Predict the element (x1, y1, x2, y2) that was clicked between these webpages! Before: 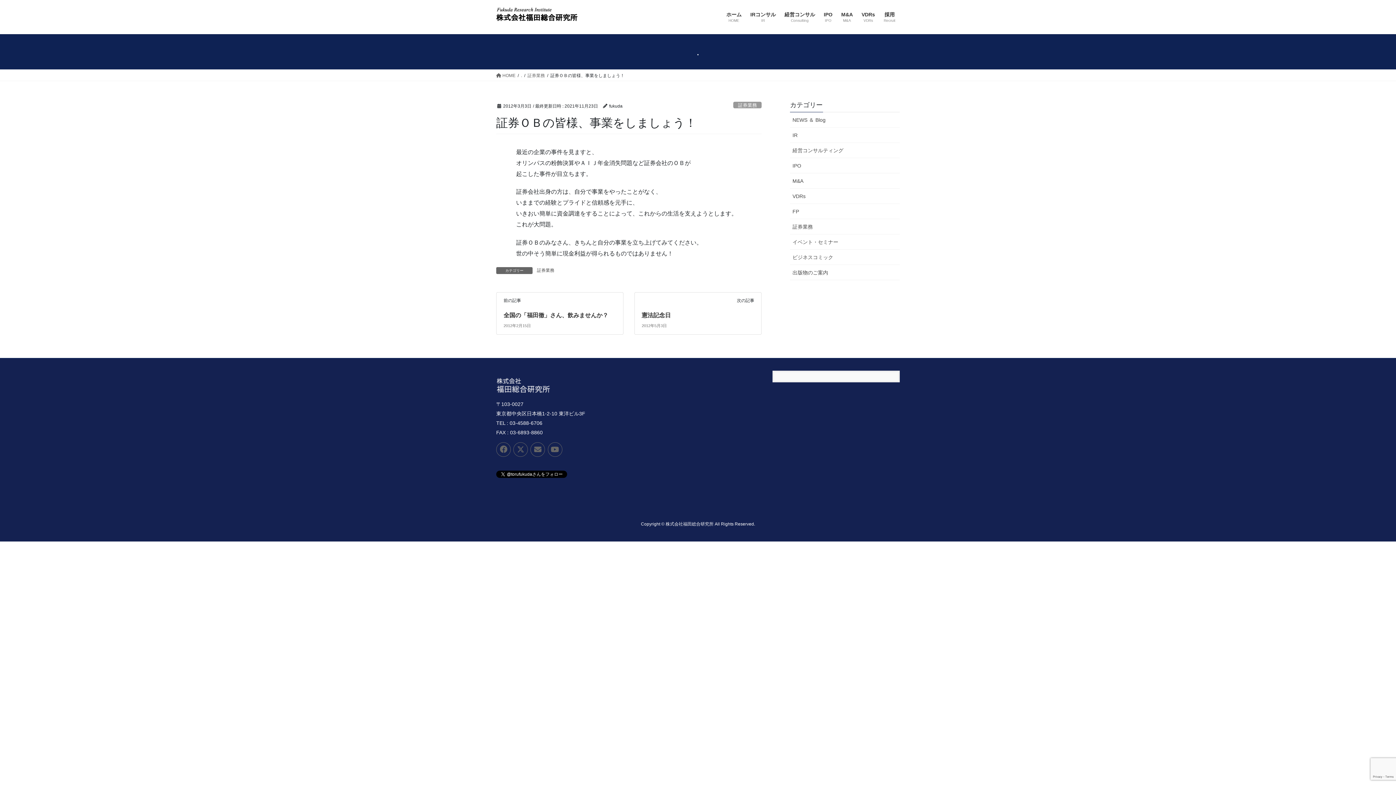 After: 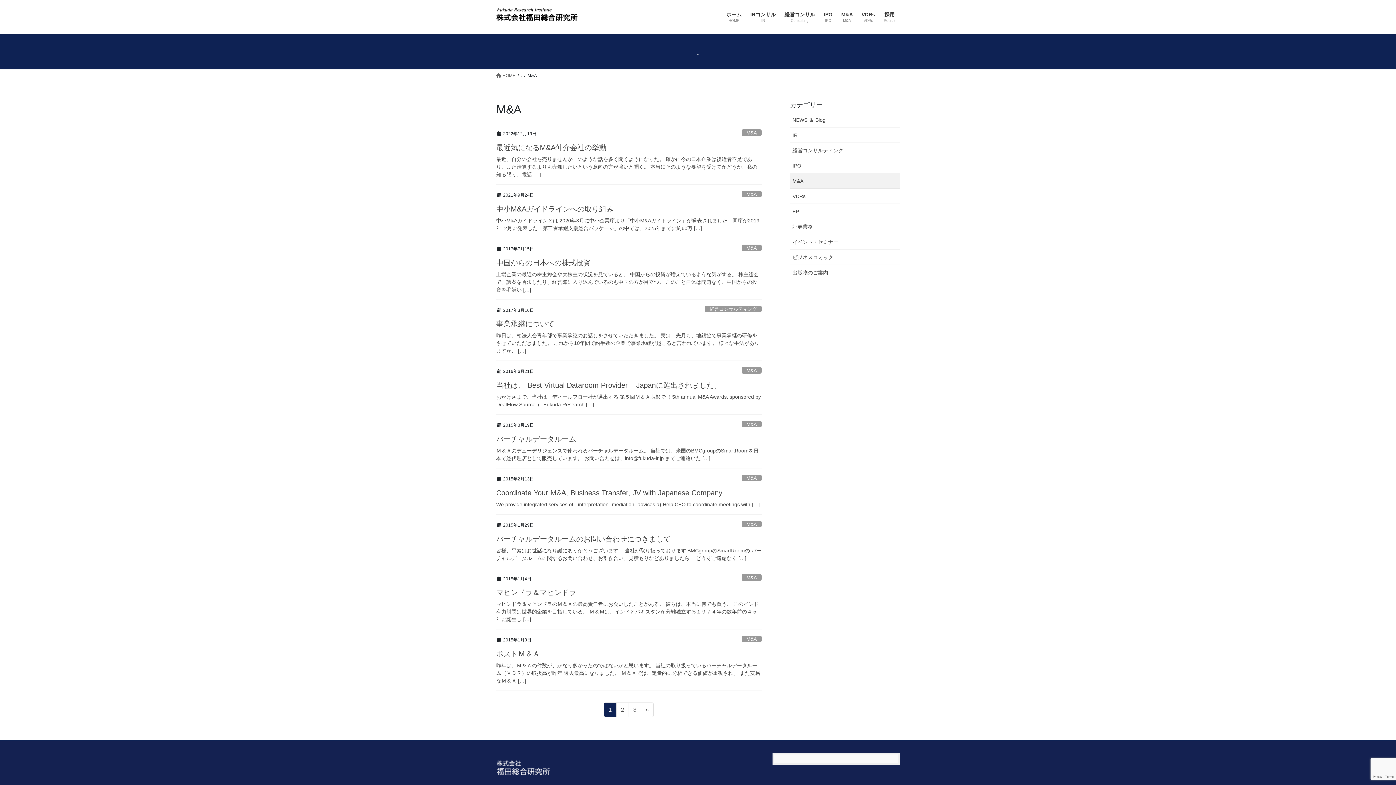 Action: label: M&A bbox: (790, 173, 900, 188)